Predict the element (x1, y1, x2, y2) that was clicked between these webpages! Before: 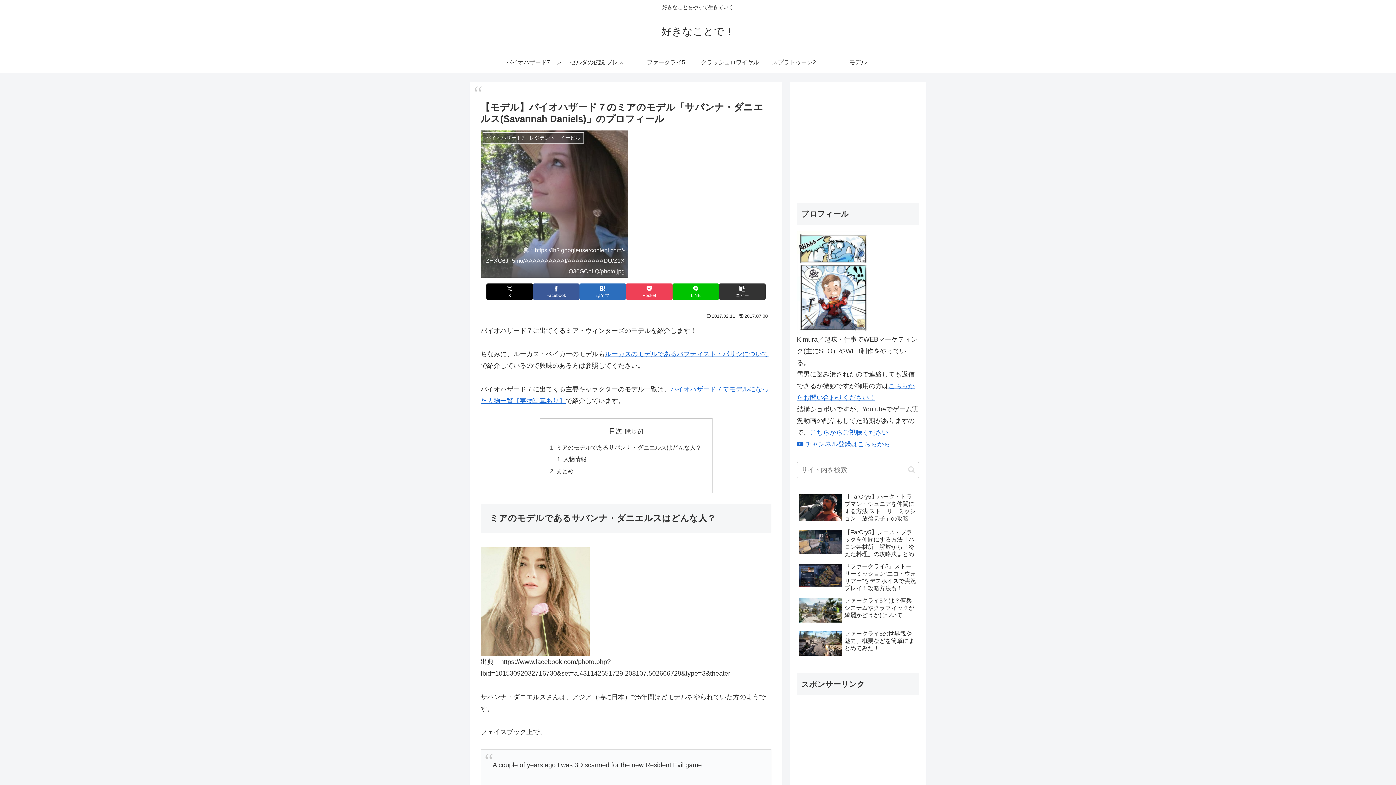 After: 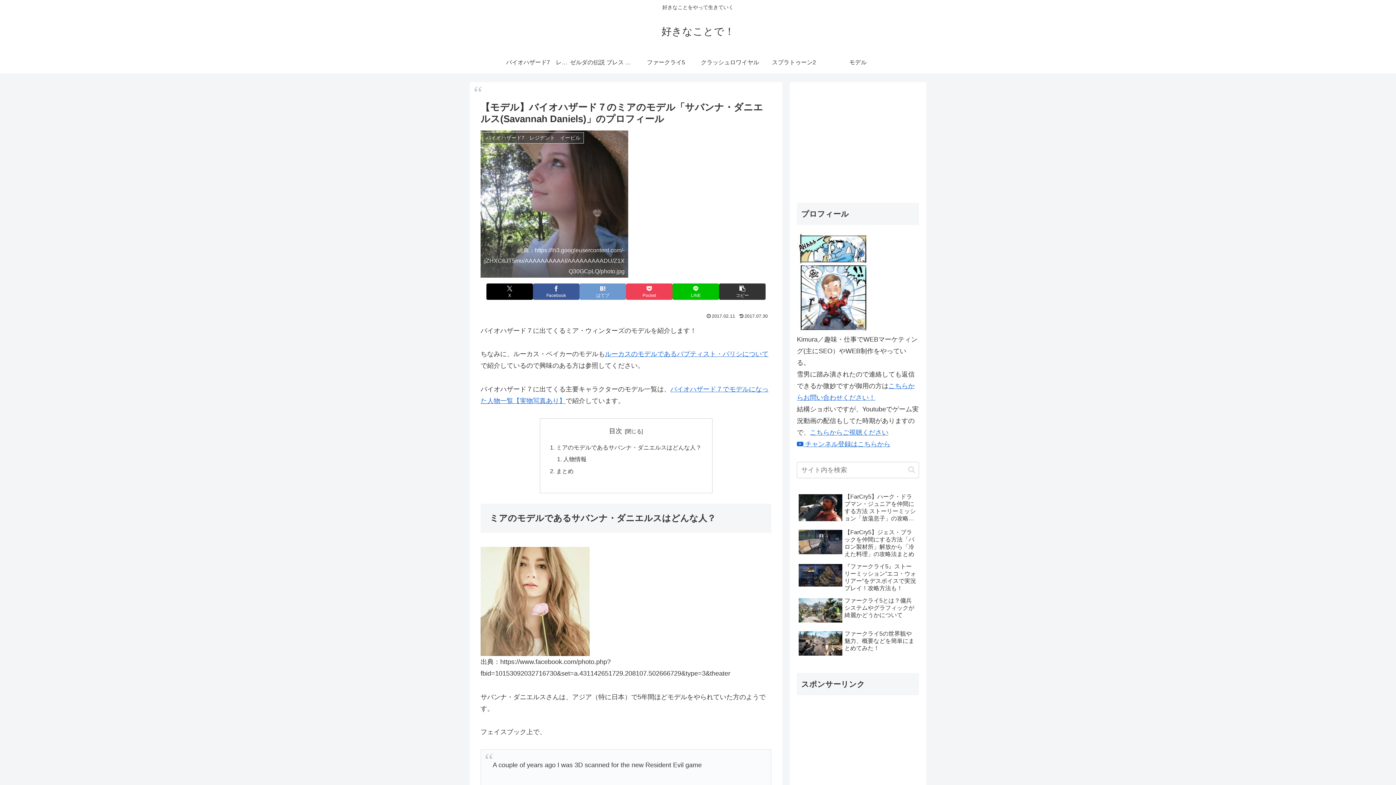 Action: label: はてブでブックマーク bbox: (579, 283, 626, 299)